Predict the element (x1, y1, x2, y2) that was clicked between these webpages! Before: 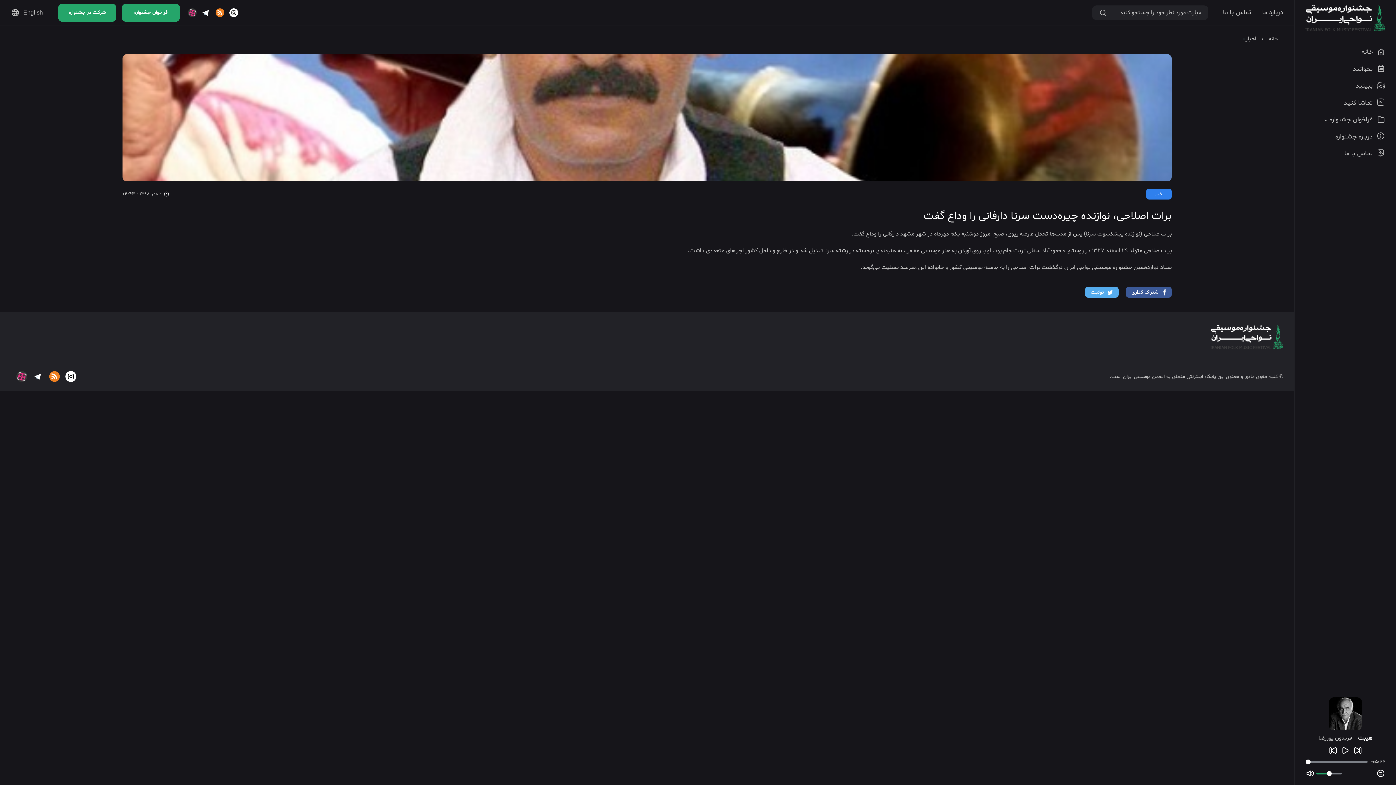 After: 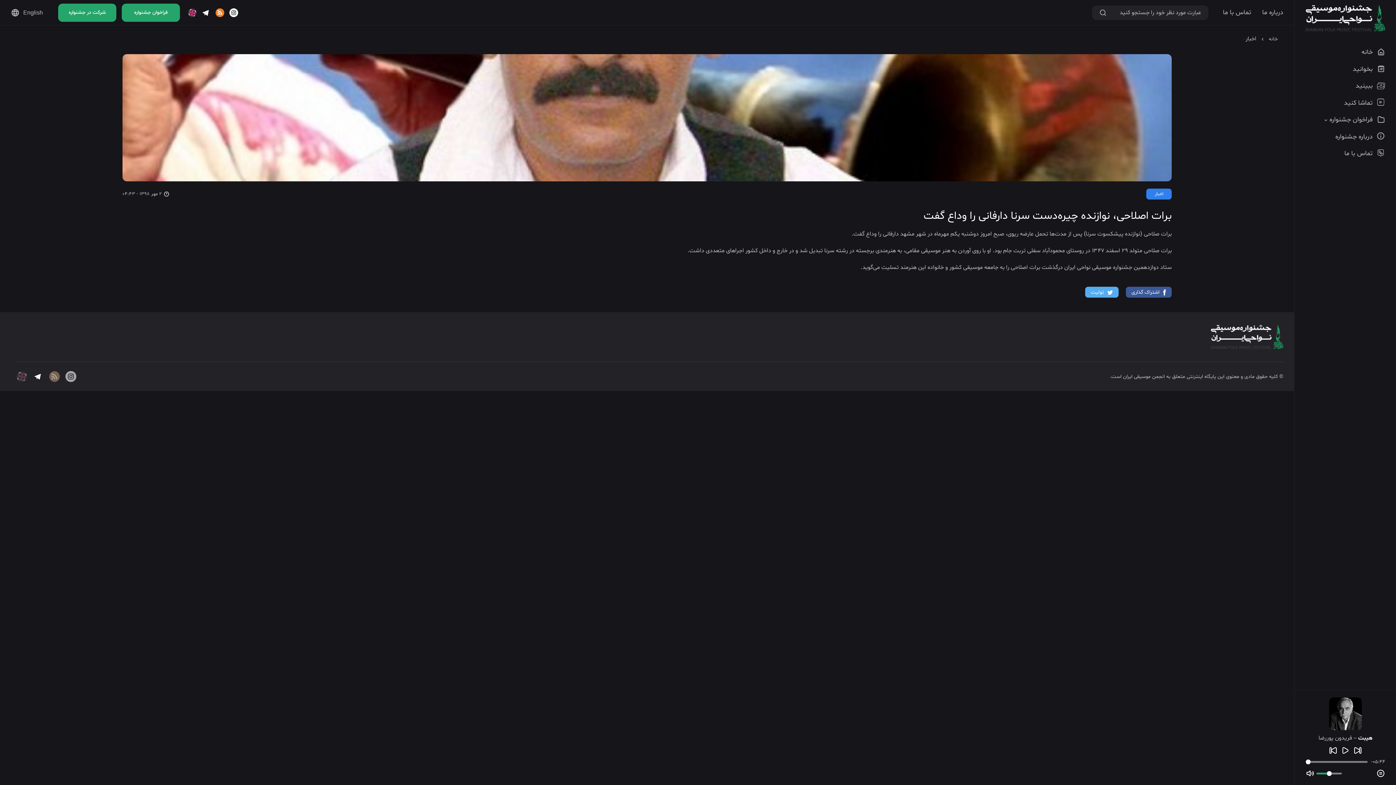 Action: bbox: (32, 371, 43, 382)